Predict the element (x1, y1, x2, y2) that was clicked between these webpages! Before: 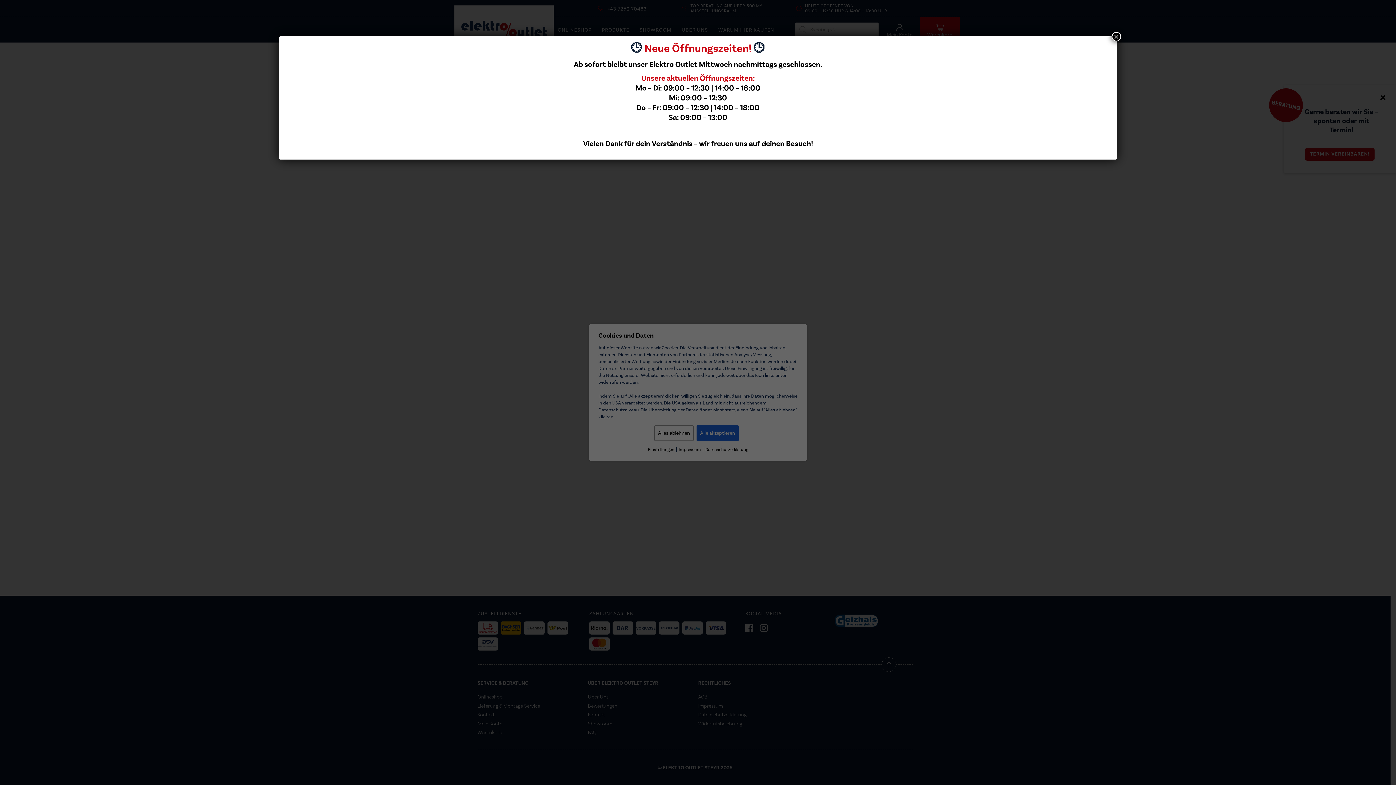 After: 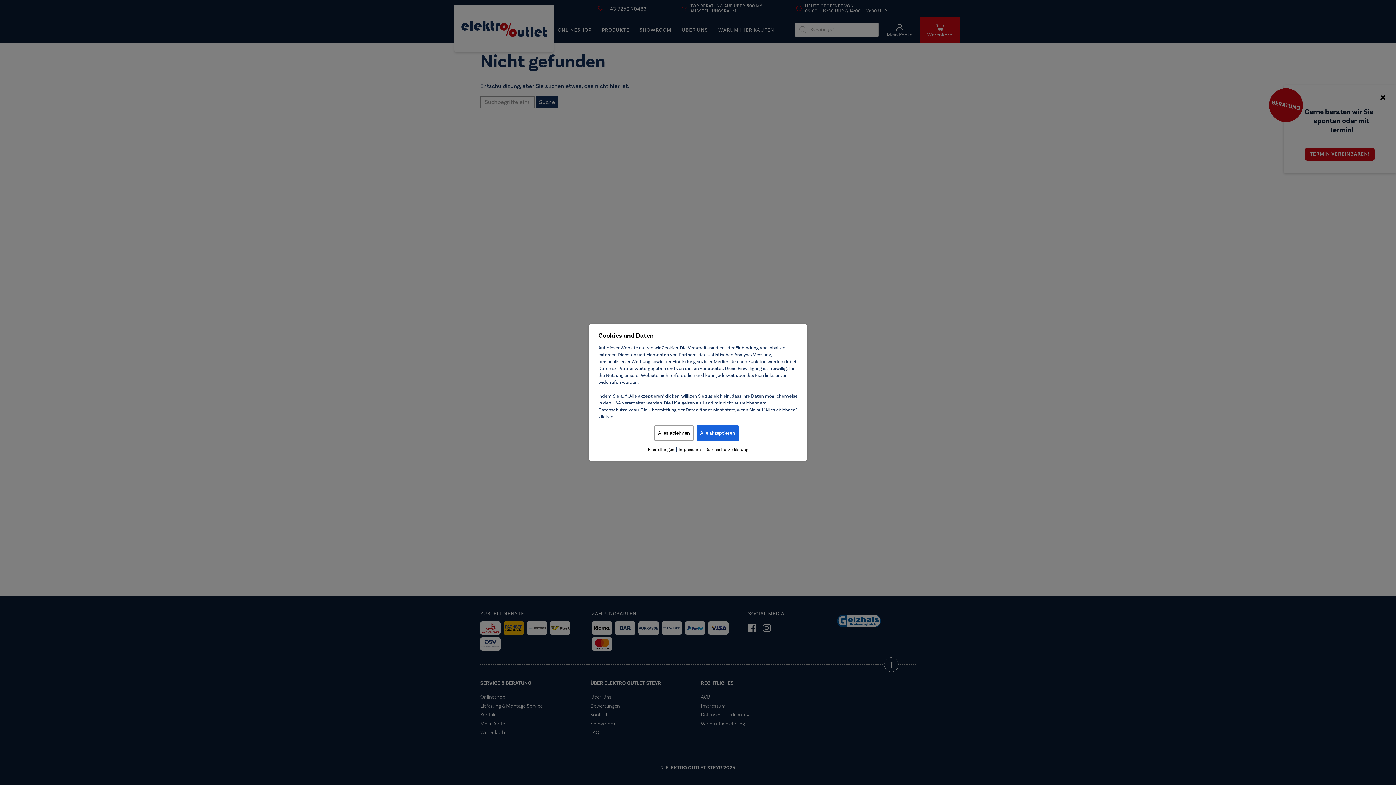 Action: label: Schließen bbox: (1112, 32, 1121, 41)